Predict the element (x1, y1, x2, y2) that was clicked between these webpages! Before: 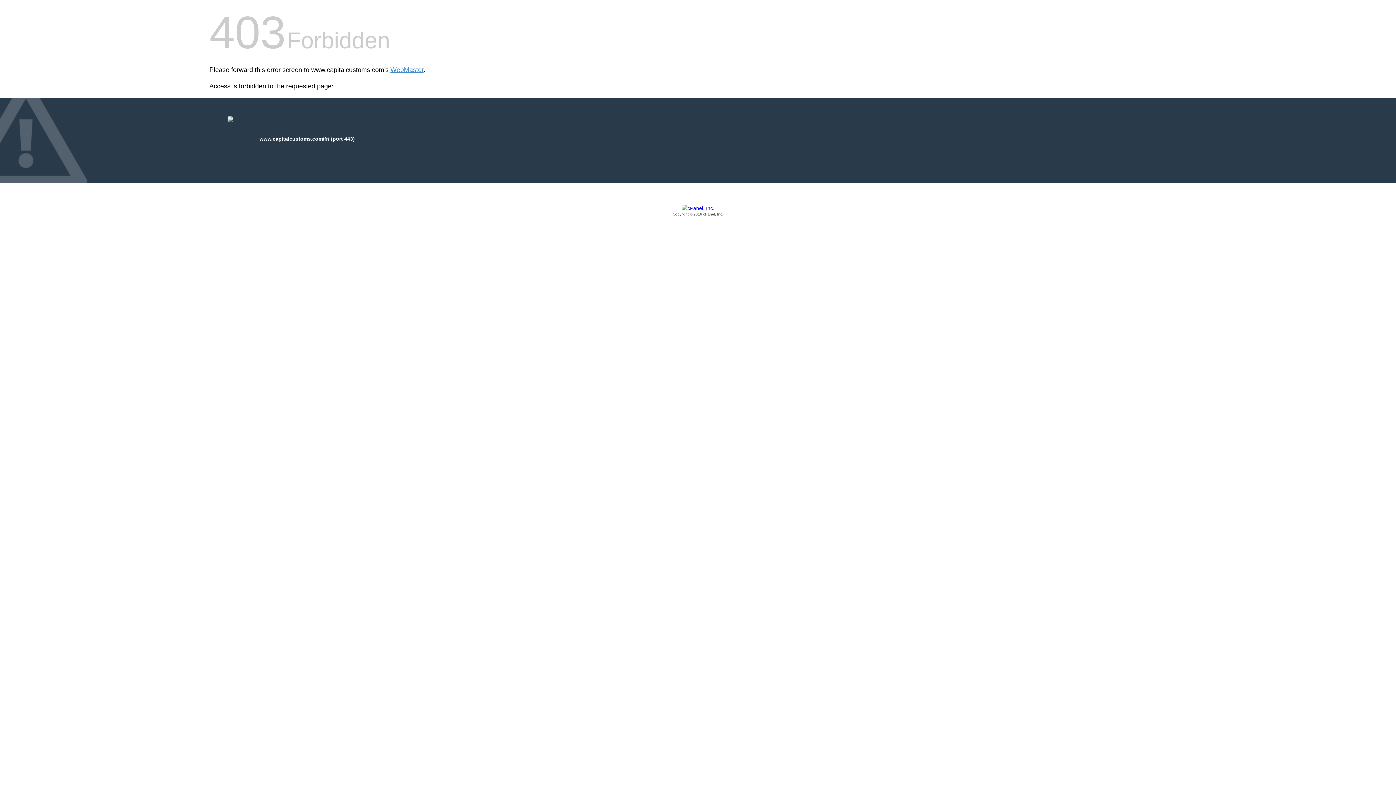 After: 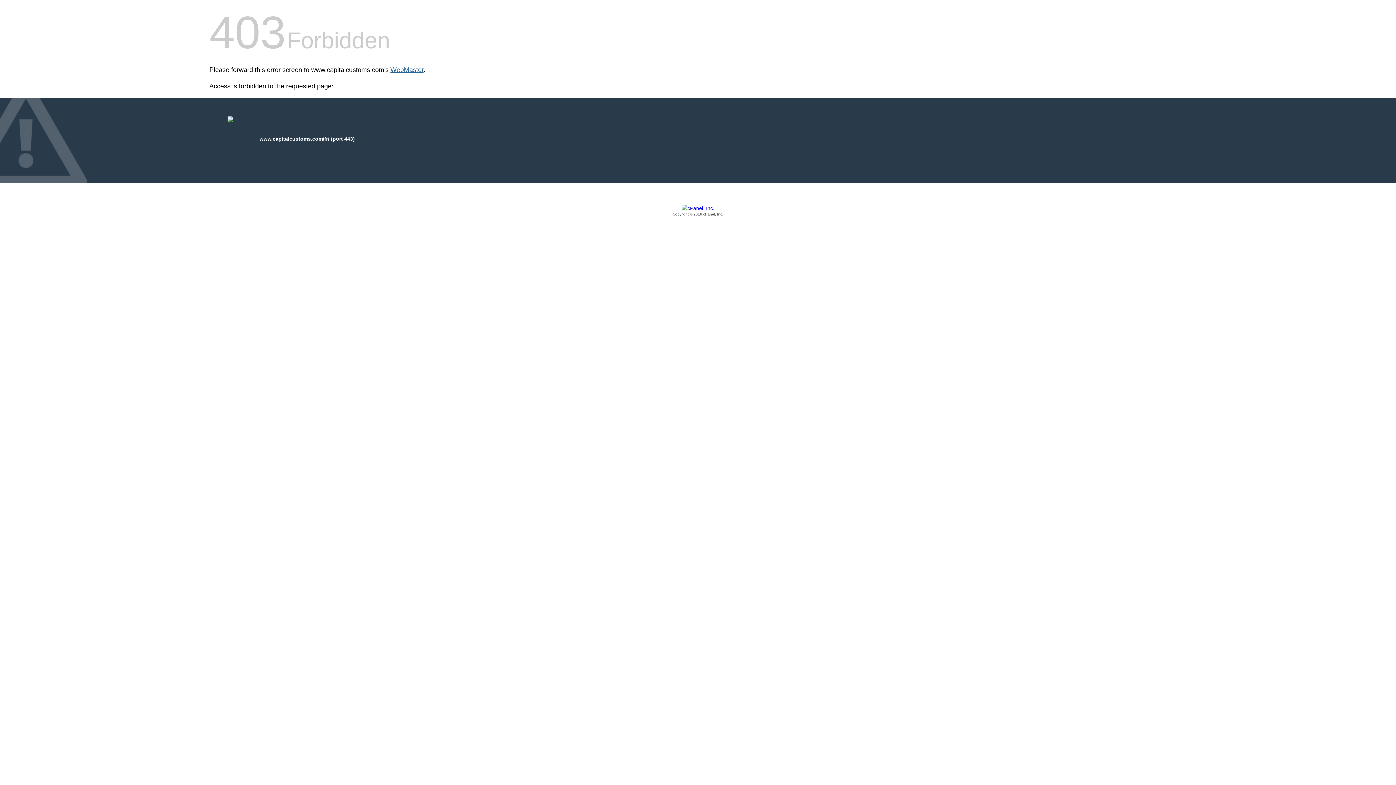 Action: bbox: (390, 66, 423, 73) label: WebMaster